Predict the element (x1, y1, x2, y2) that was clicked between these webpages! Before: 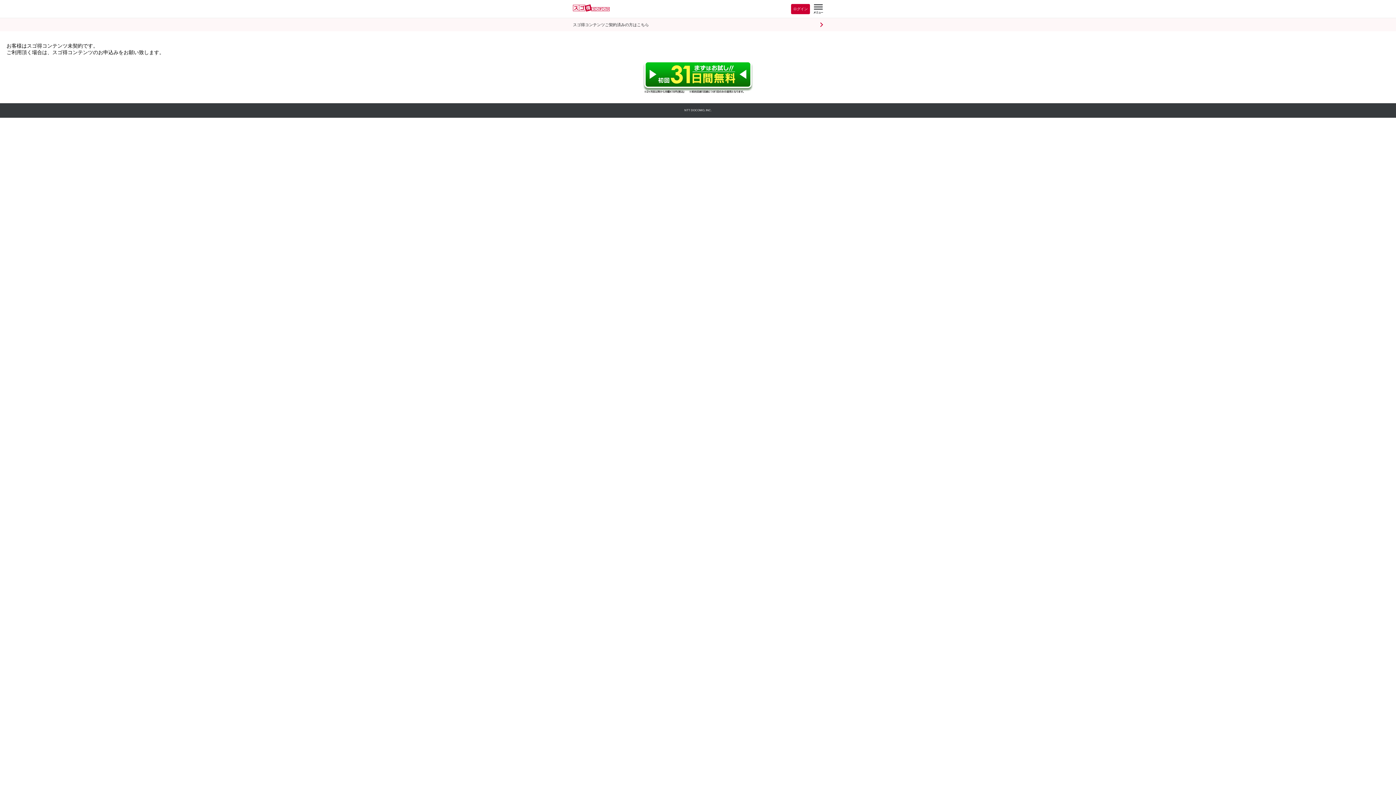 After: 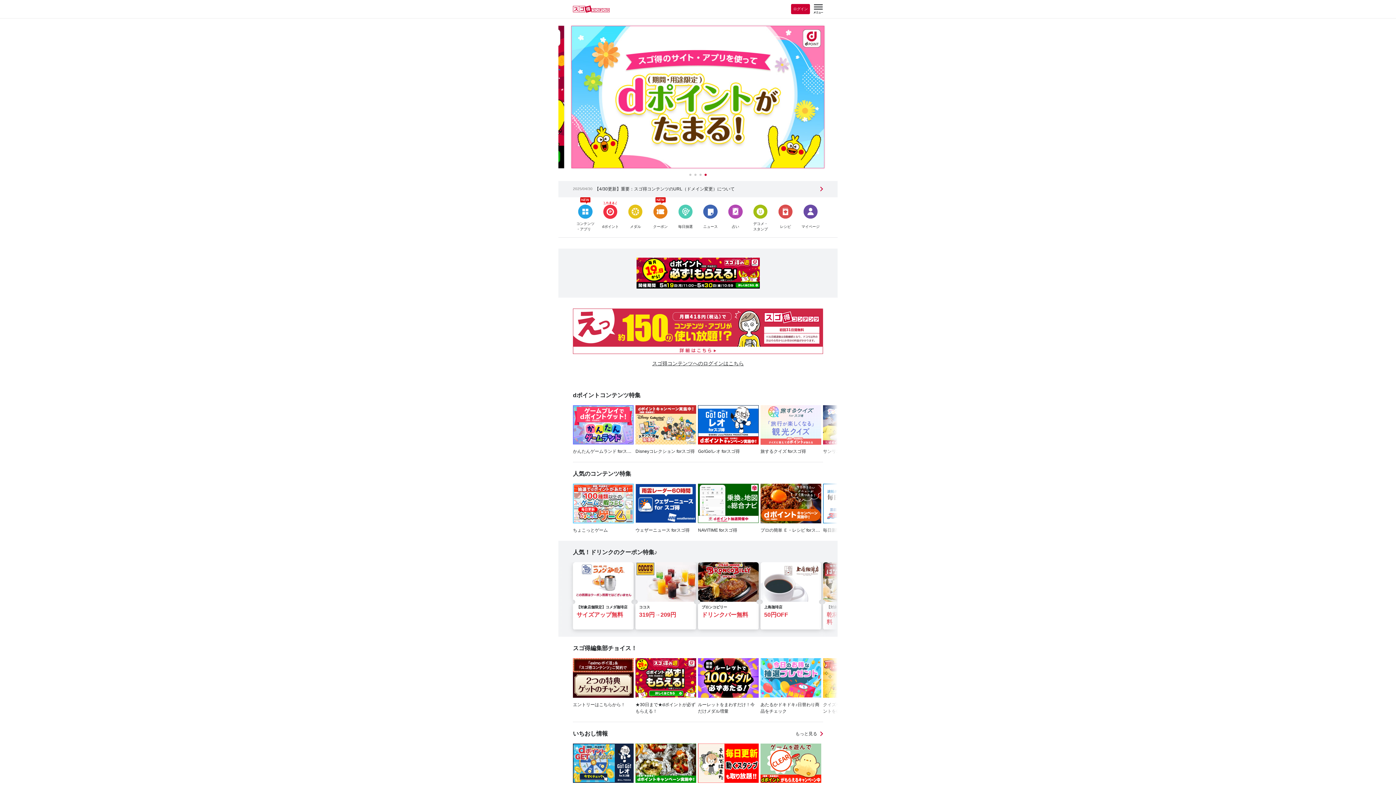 Action: bbox: (573, 4, 609, 14)